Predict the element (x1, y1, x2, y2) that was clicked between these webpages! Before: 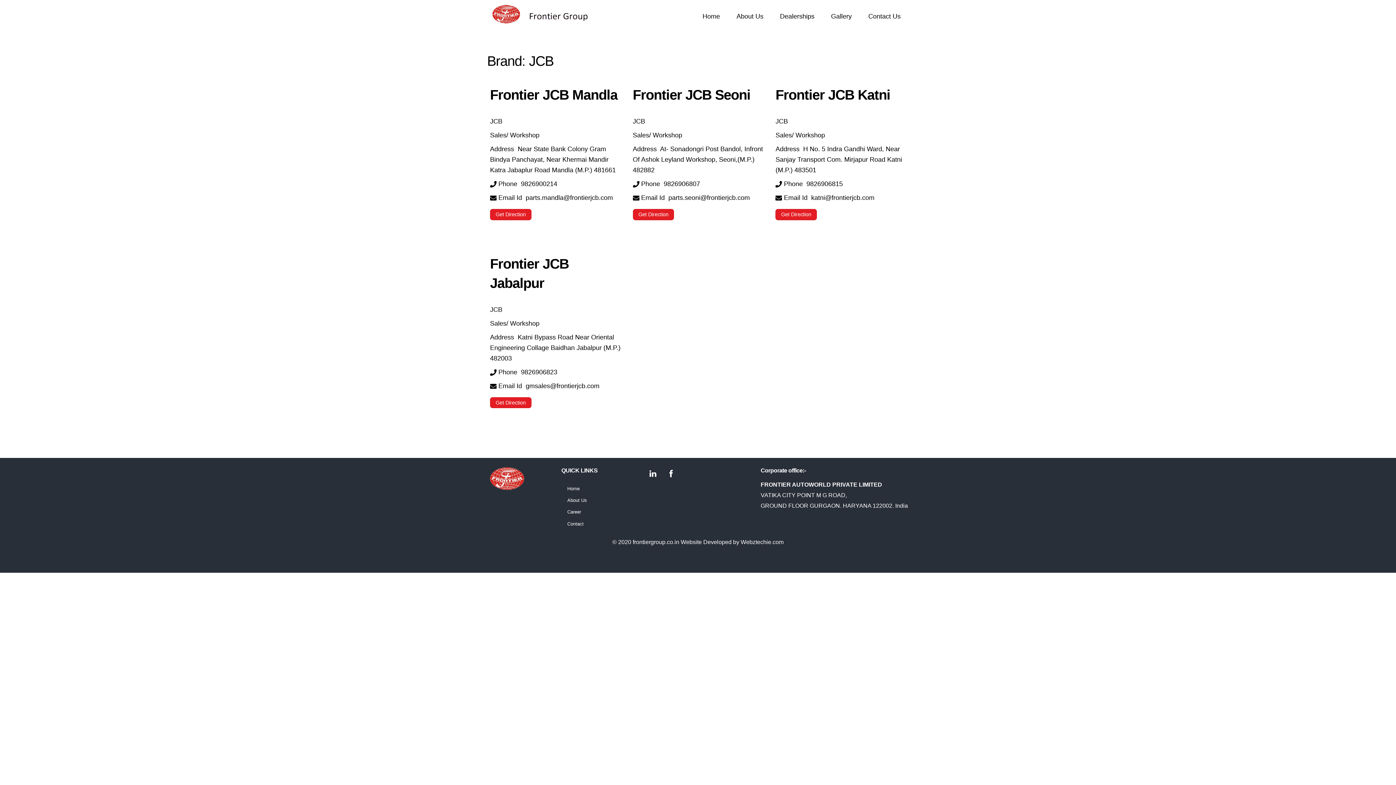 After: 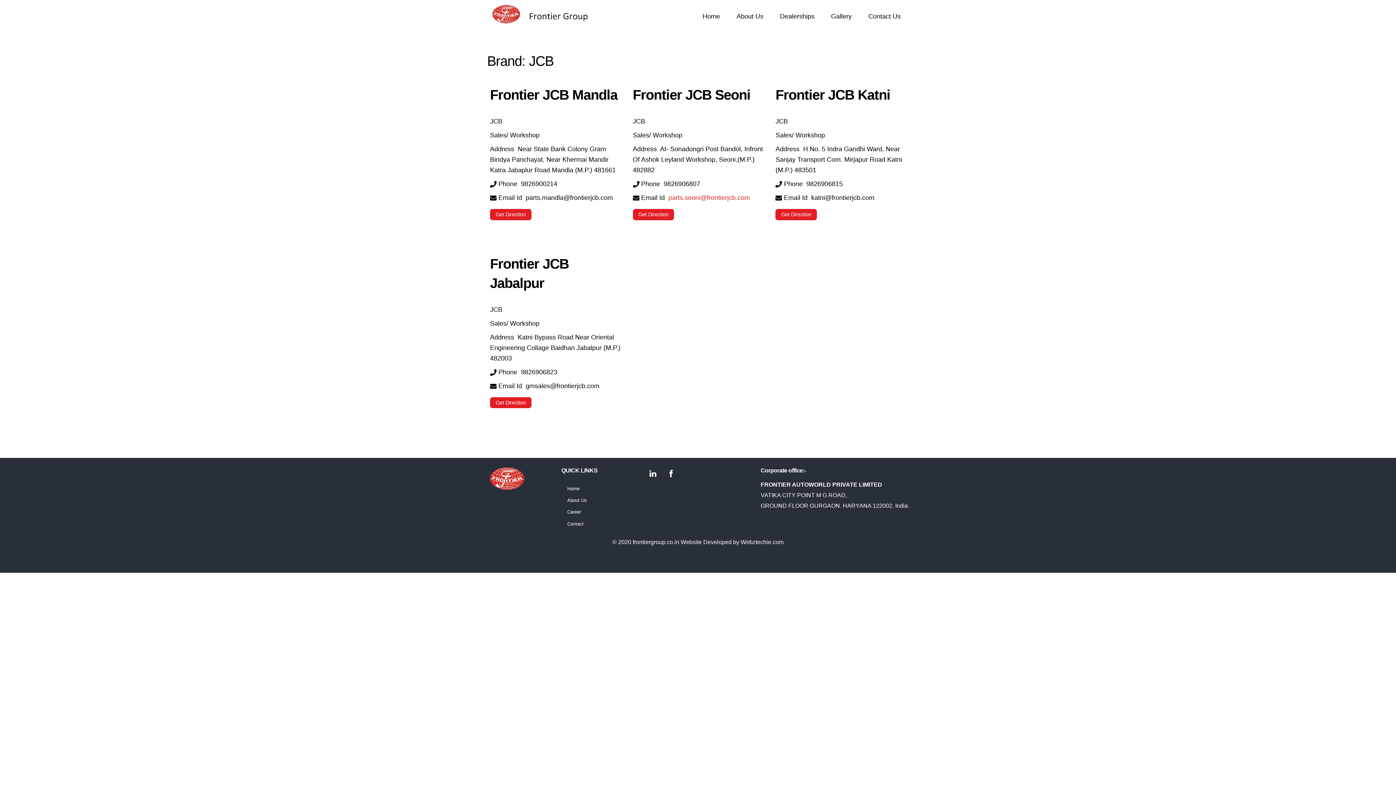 Action: label: parts.seoni@frontierjcb.com bbox: (668, 194, 750, 201)